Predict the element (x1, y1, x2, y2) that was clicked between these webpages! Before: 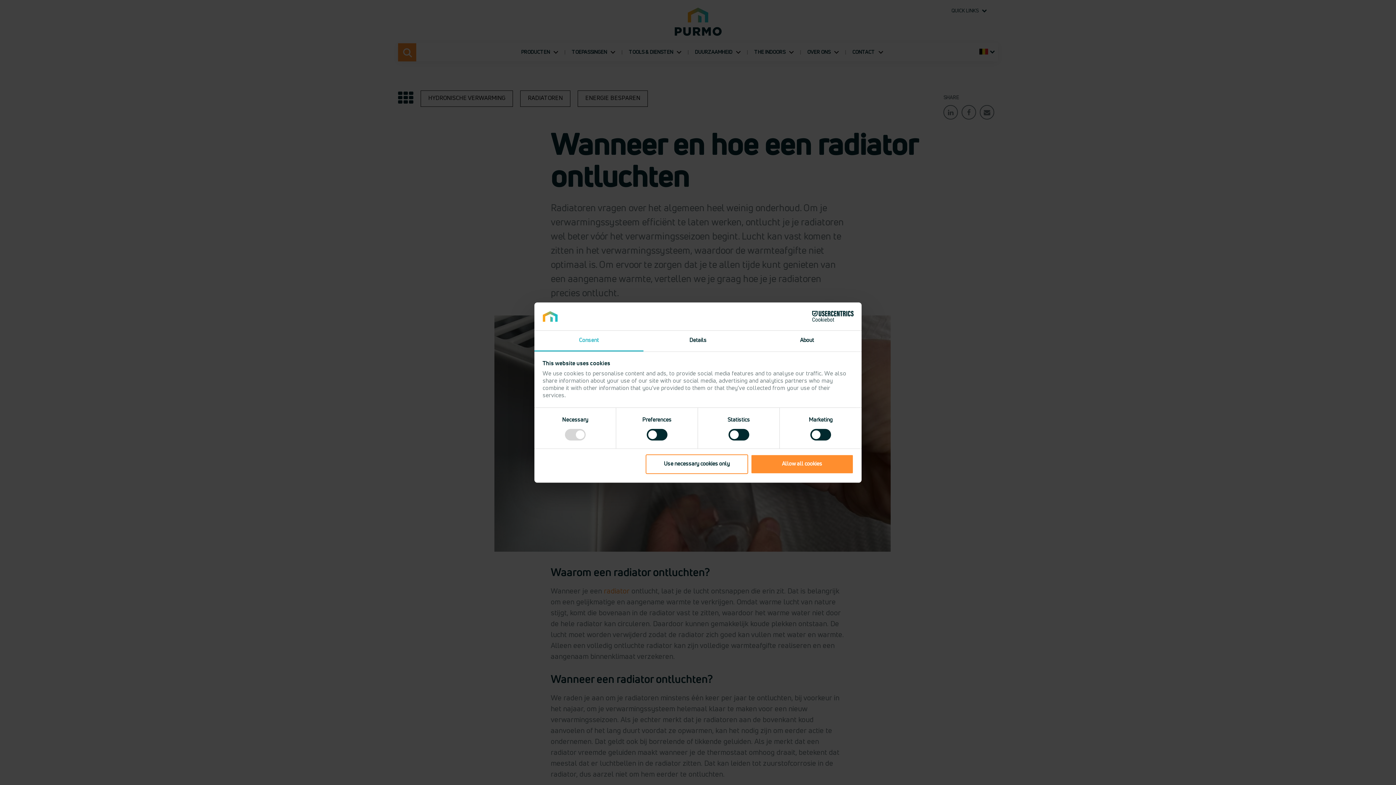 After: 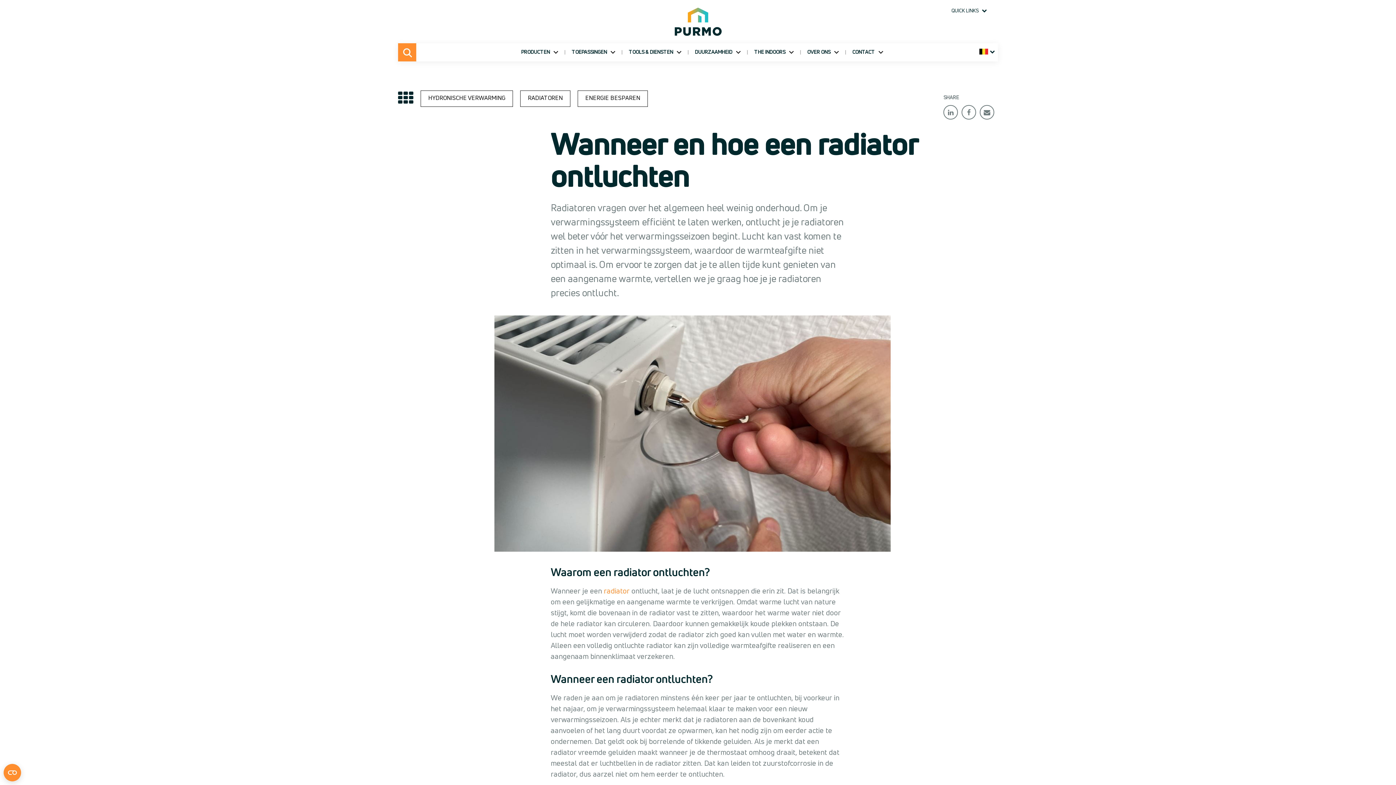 Action: bbox: (751, 454, 853, 474) label: Allow all cookies